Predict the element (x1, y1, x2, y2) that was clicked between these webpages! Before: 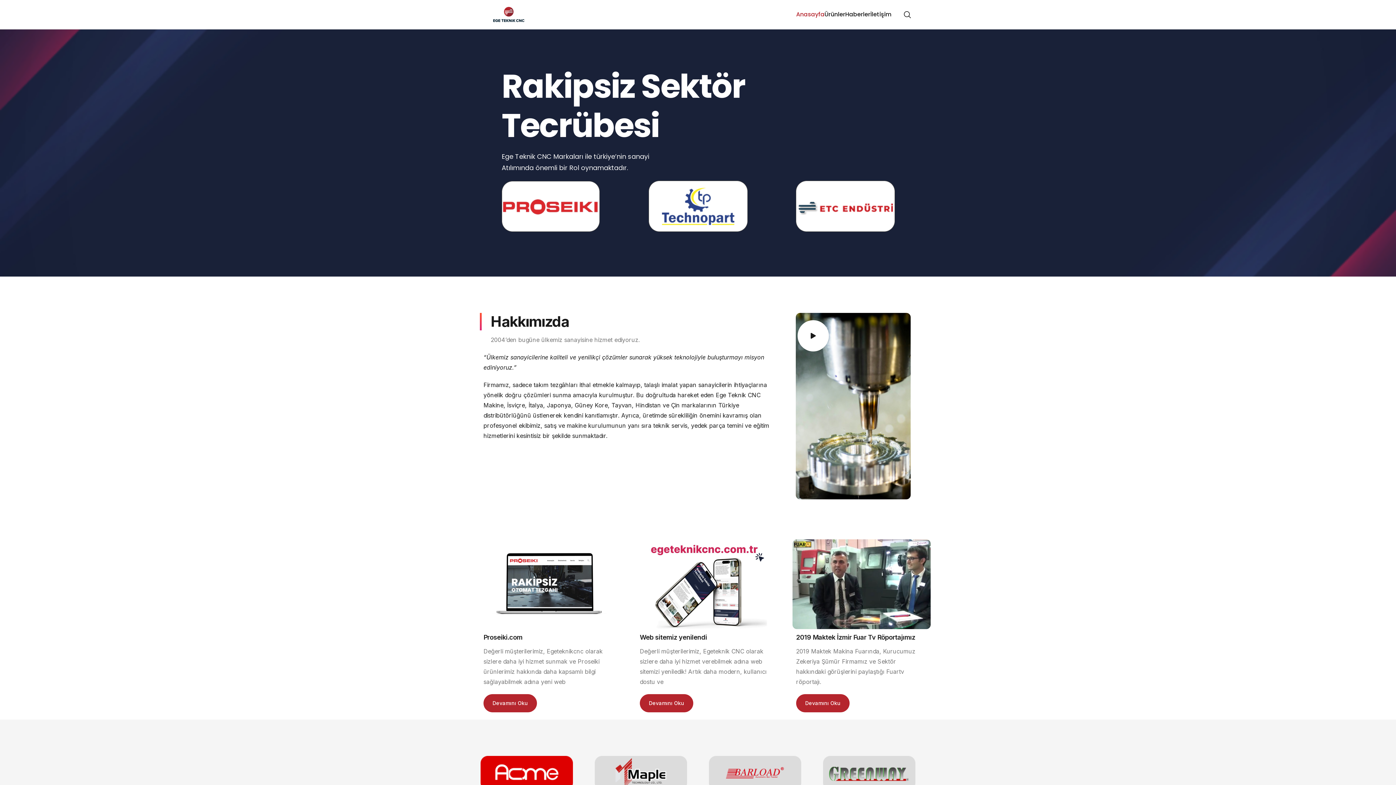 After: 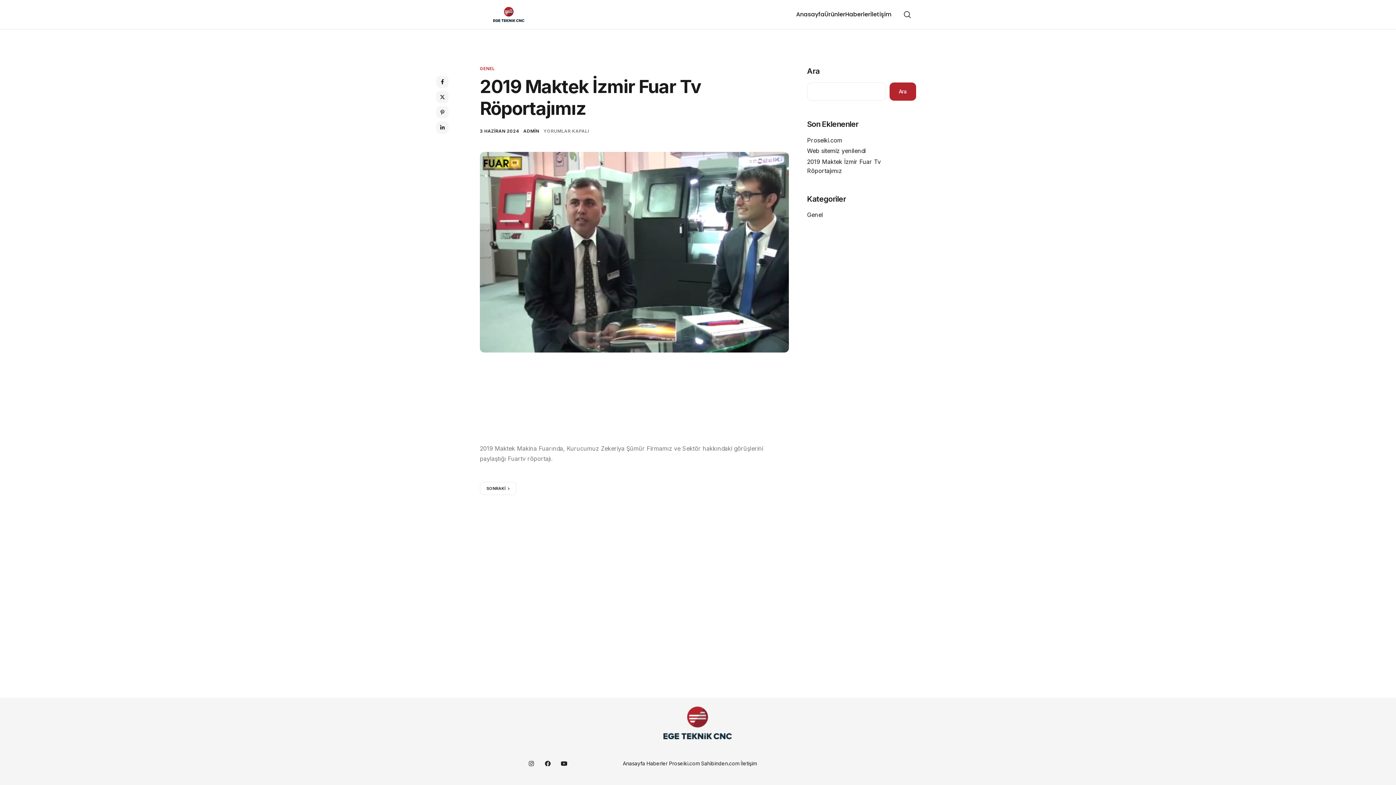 Action: label: 2019 Maktek İzmir Fuar Tv Röportajımız bbox: (796, 633, 915, 641)